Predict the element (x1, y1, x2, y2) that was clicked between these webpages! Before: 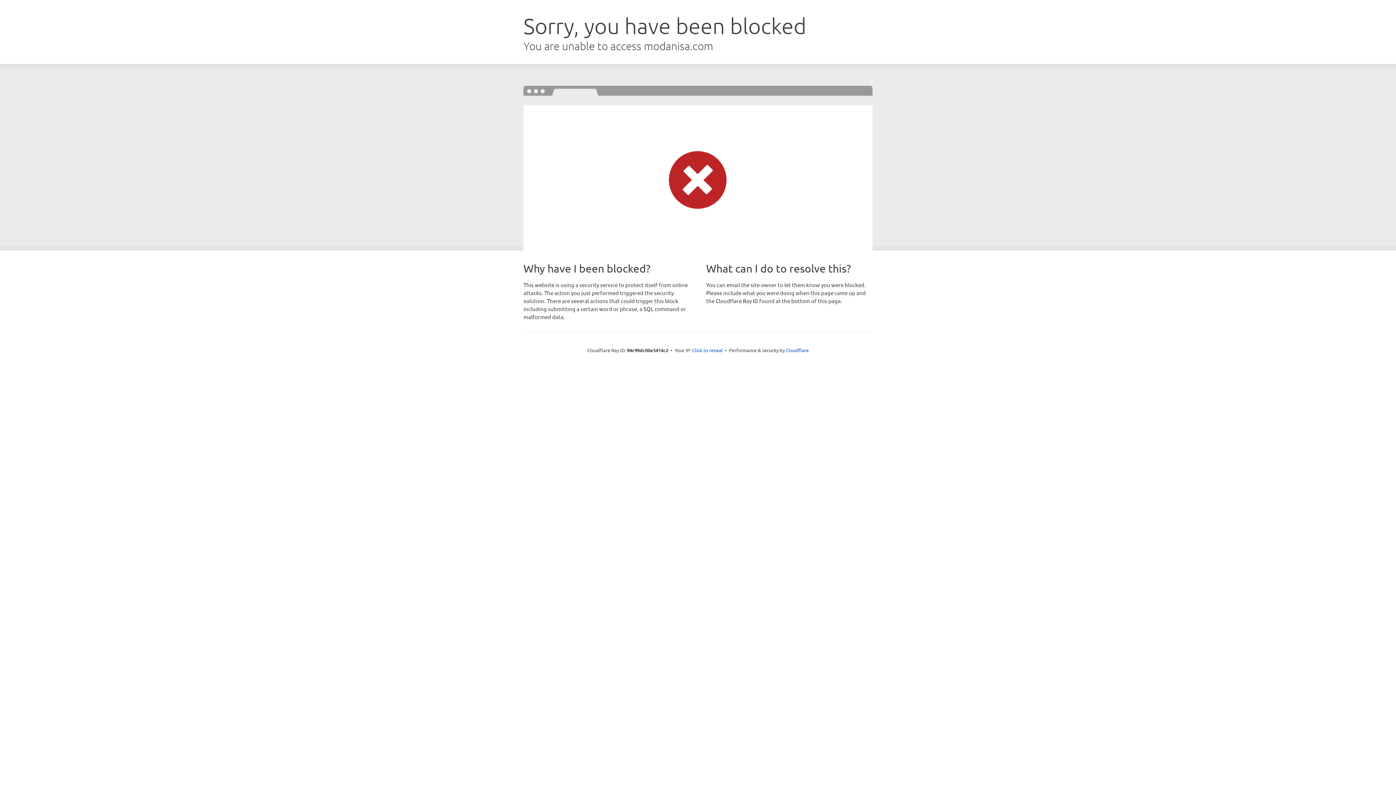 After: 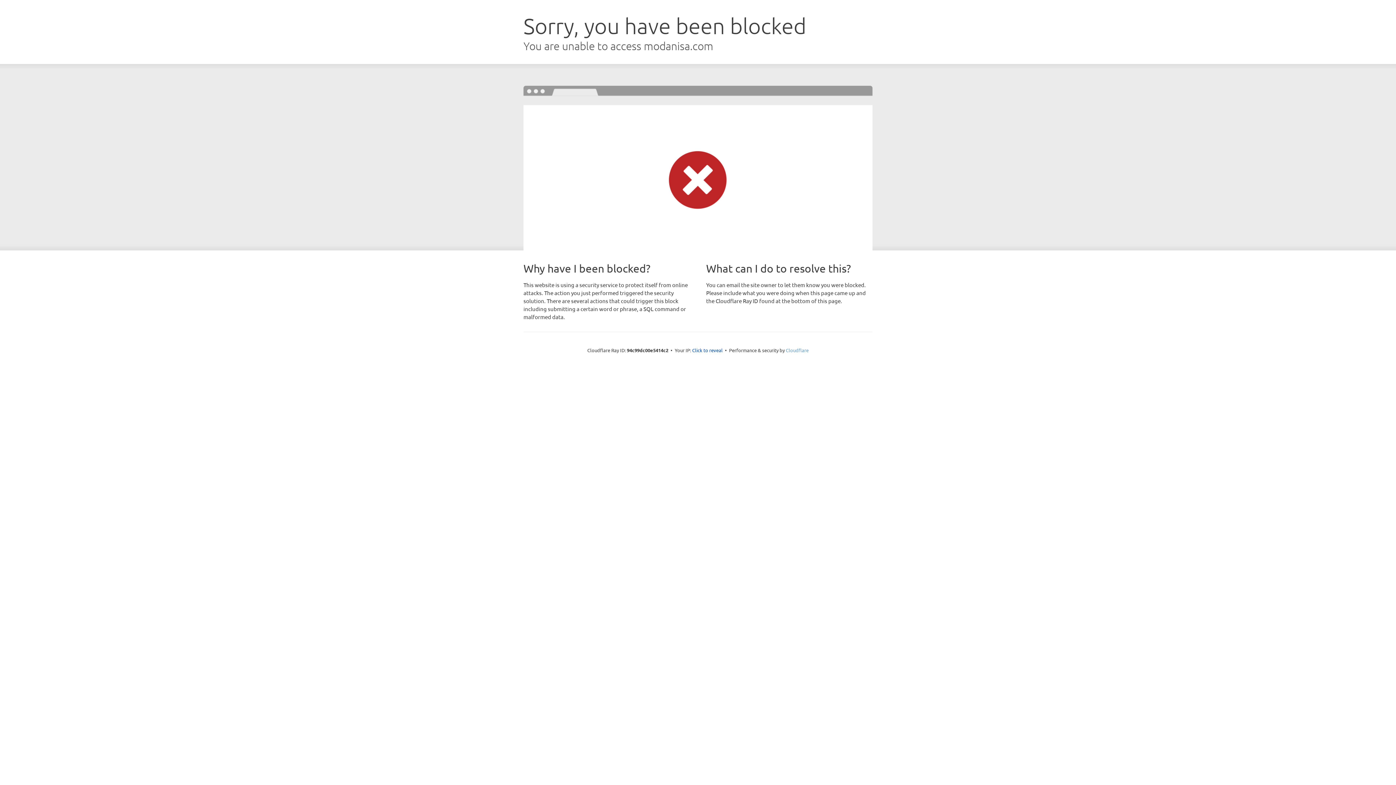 Action: bbox: (786, 347, 808, 353) label: Cloudflare